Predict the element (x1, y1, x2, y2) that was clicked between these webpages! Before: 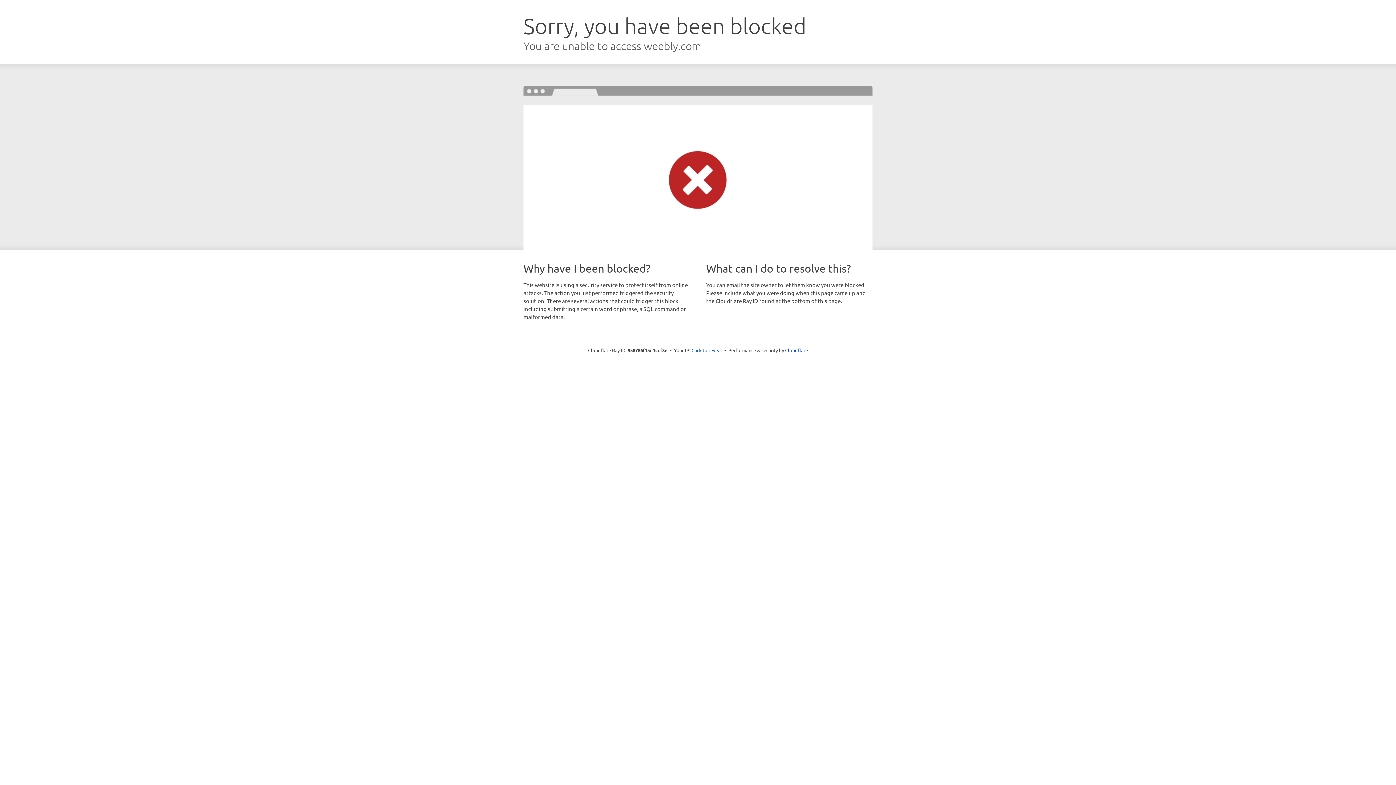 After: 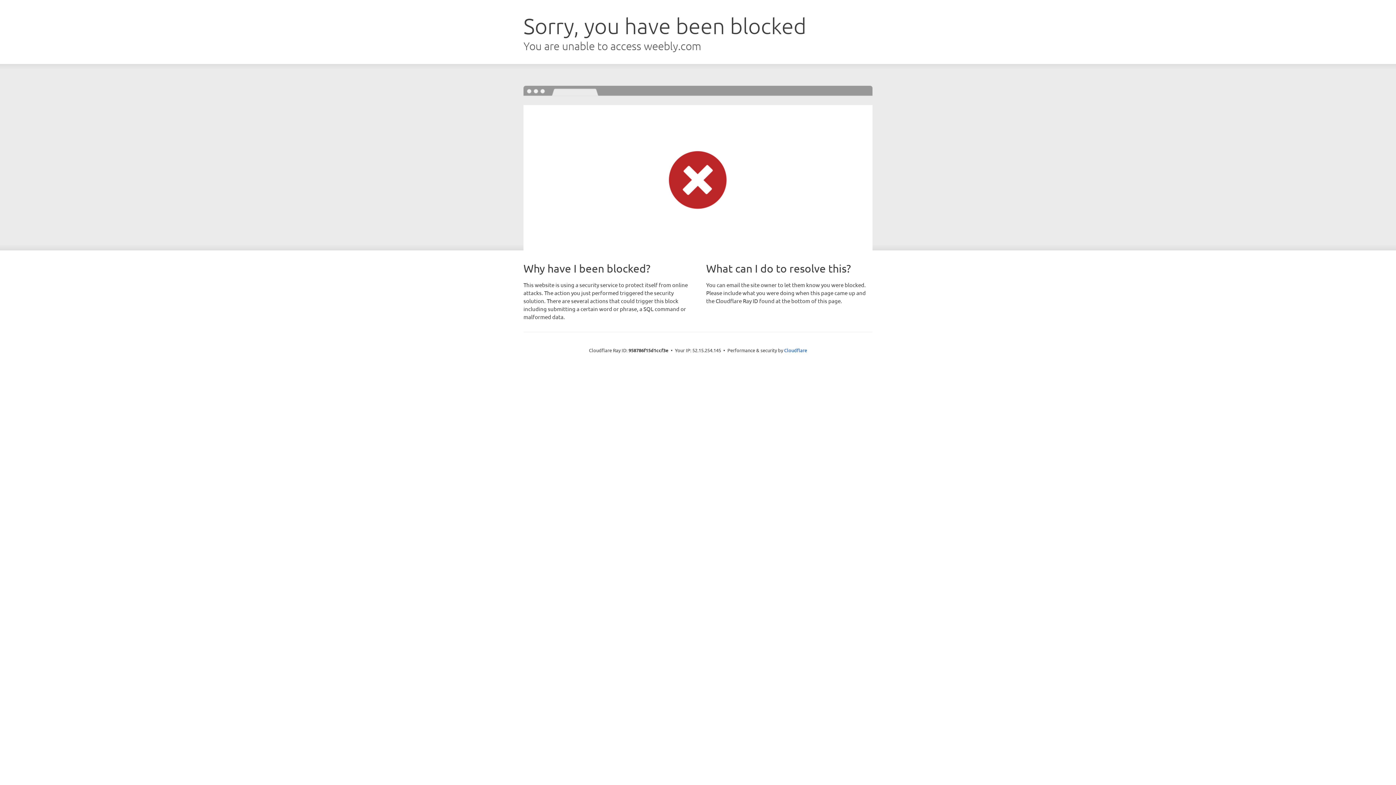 Action: bbox: (691, 346, 722, 353) label: Click to reveal